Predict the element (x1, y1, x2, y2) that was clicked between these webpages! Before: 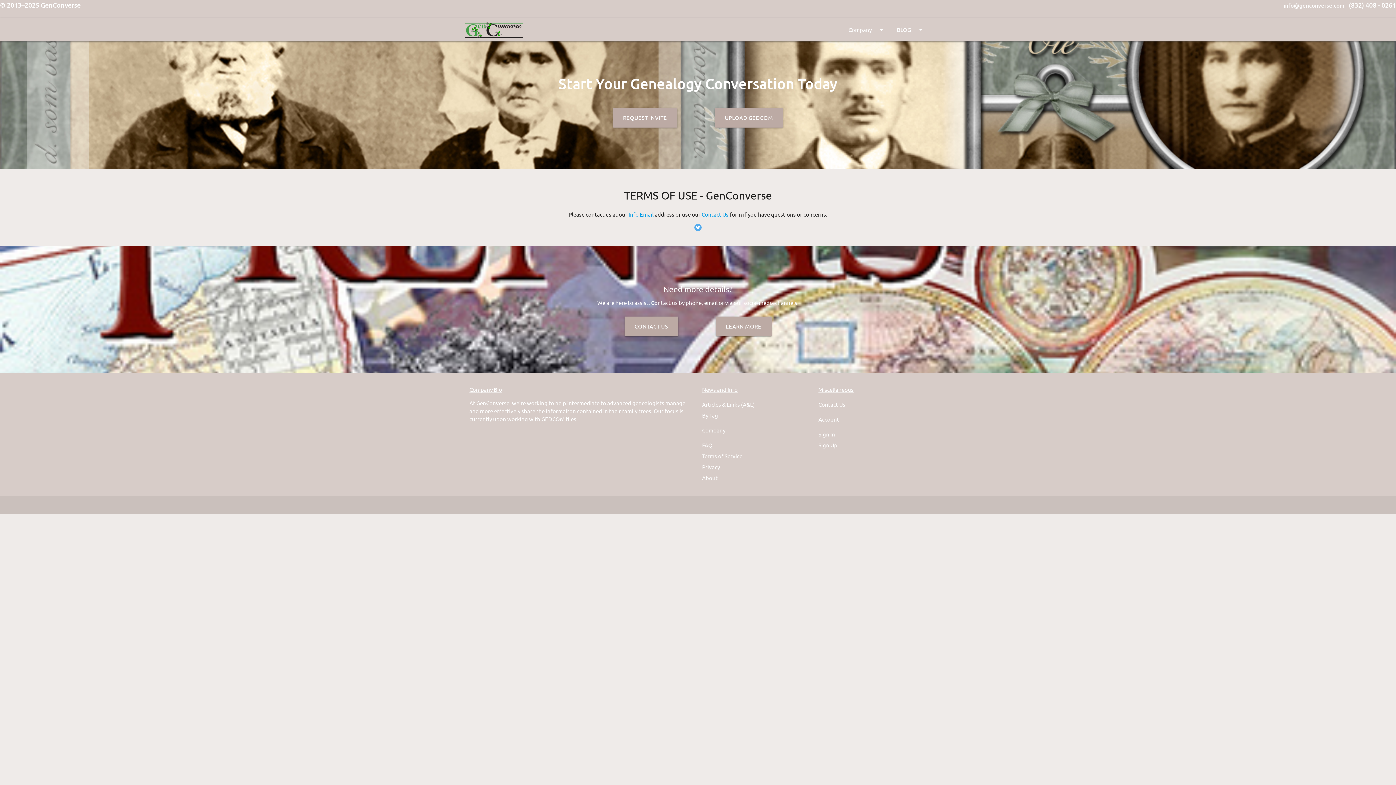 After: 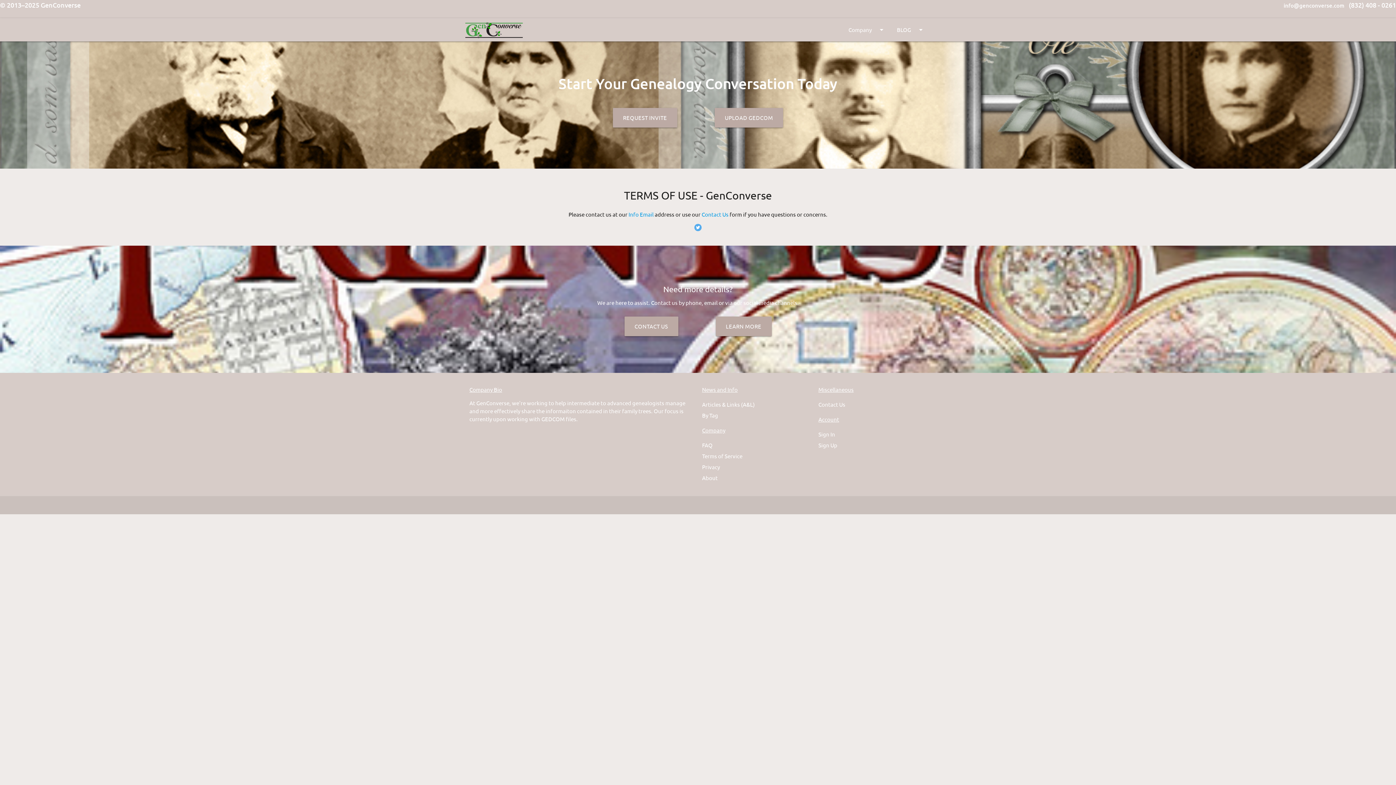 Action: label: Terms of Service bbox: (702, 452, 742, 459)